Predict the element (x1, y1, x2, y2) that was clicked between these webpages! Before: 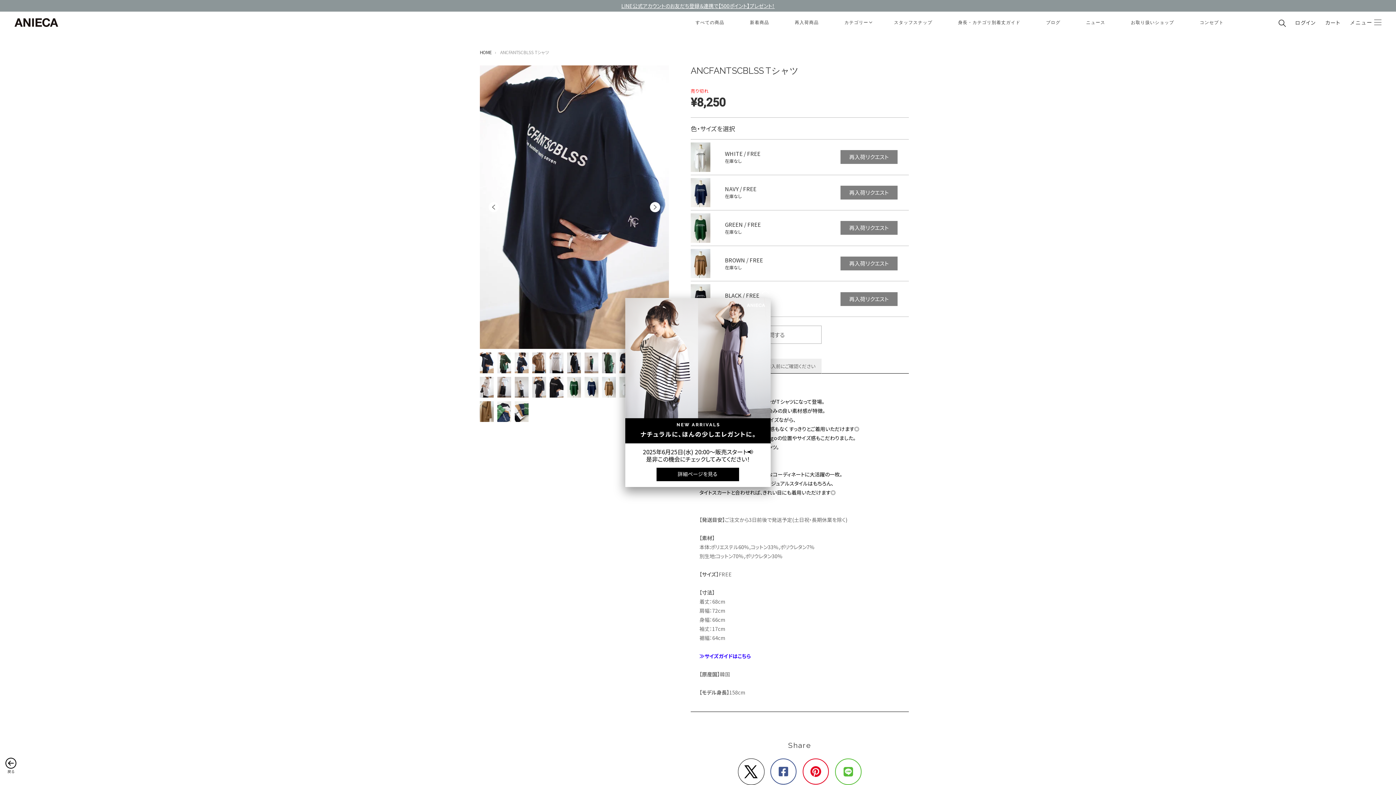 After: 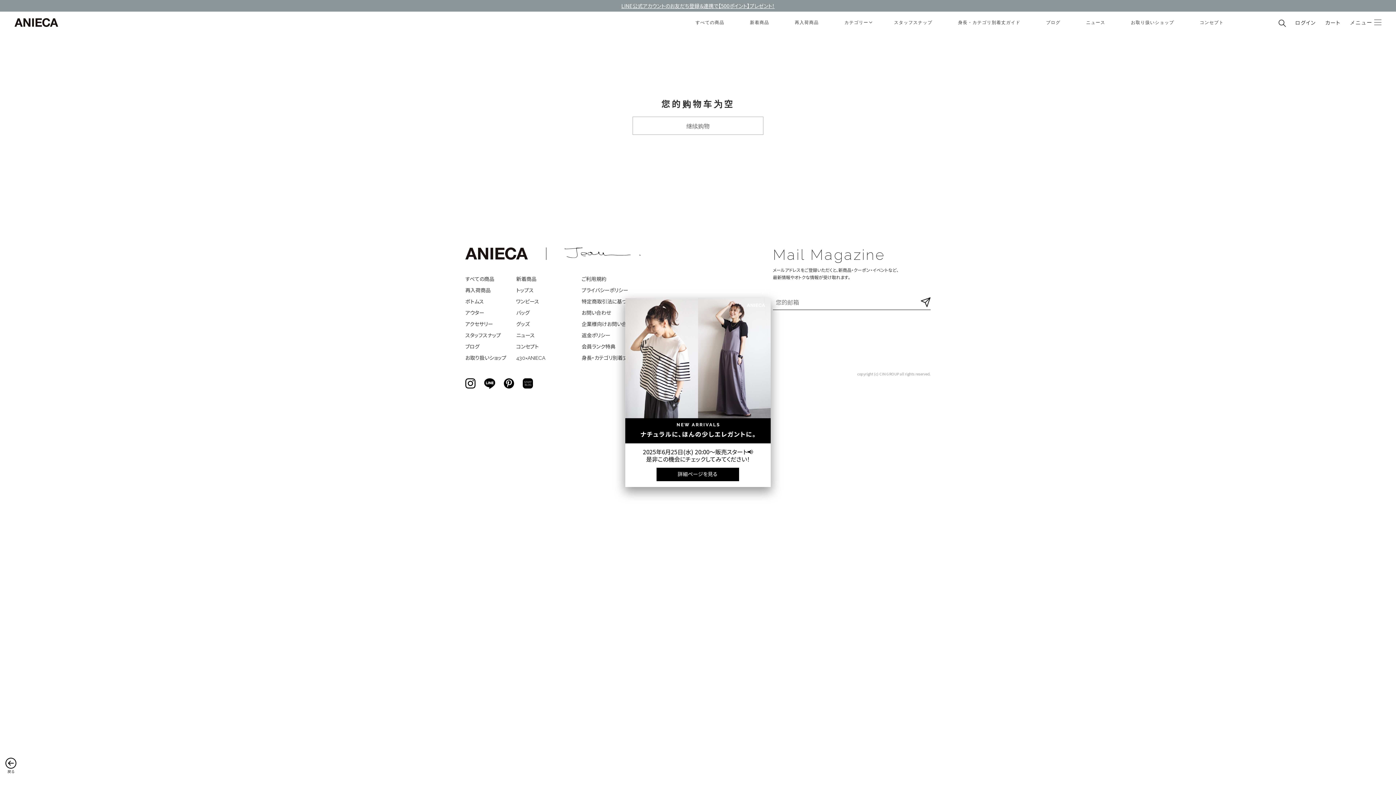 Action: bbox: (1325, 18, 1340, 26) label: カート